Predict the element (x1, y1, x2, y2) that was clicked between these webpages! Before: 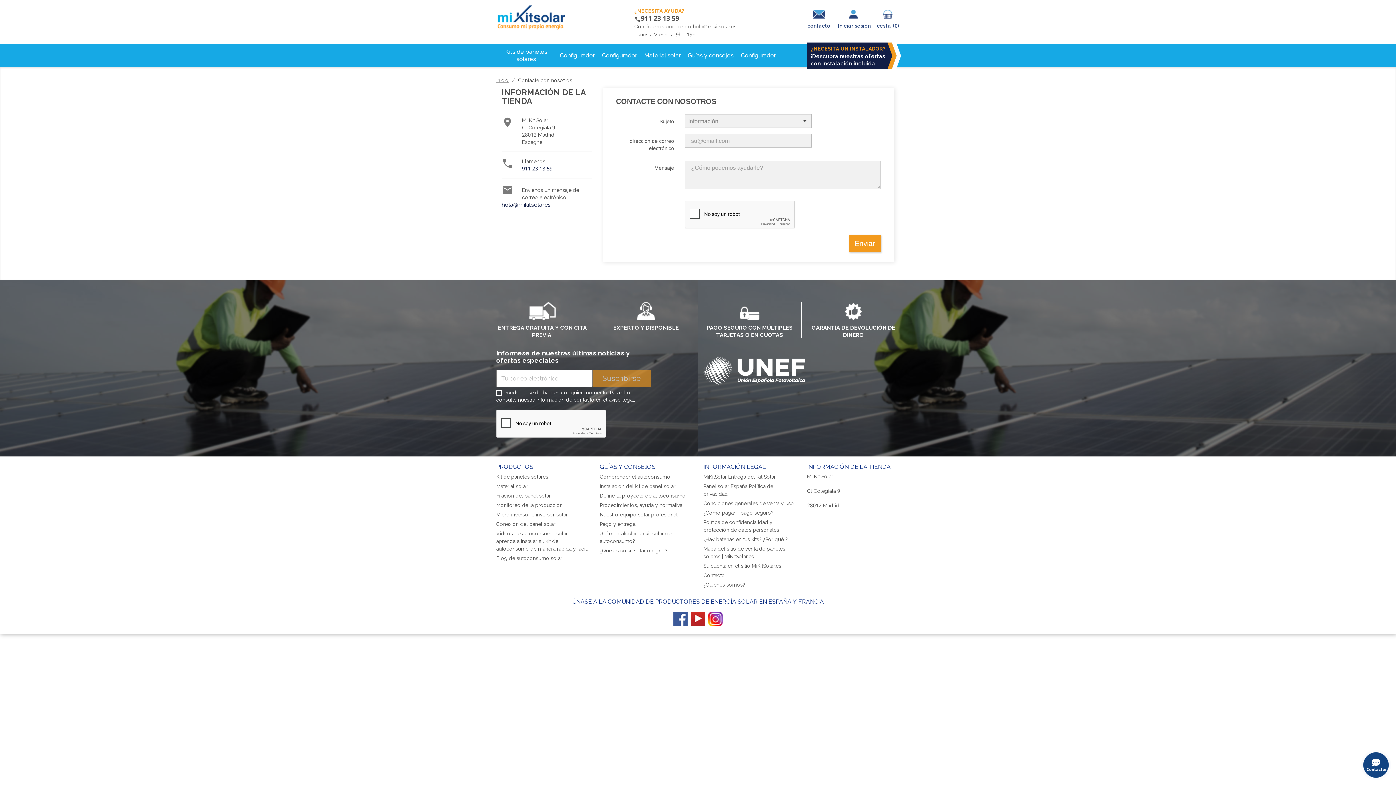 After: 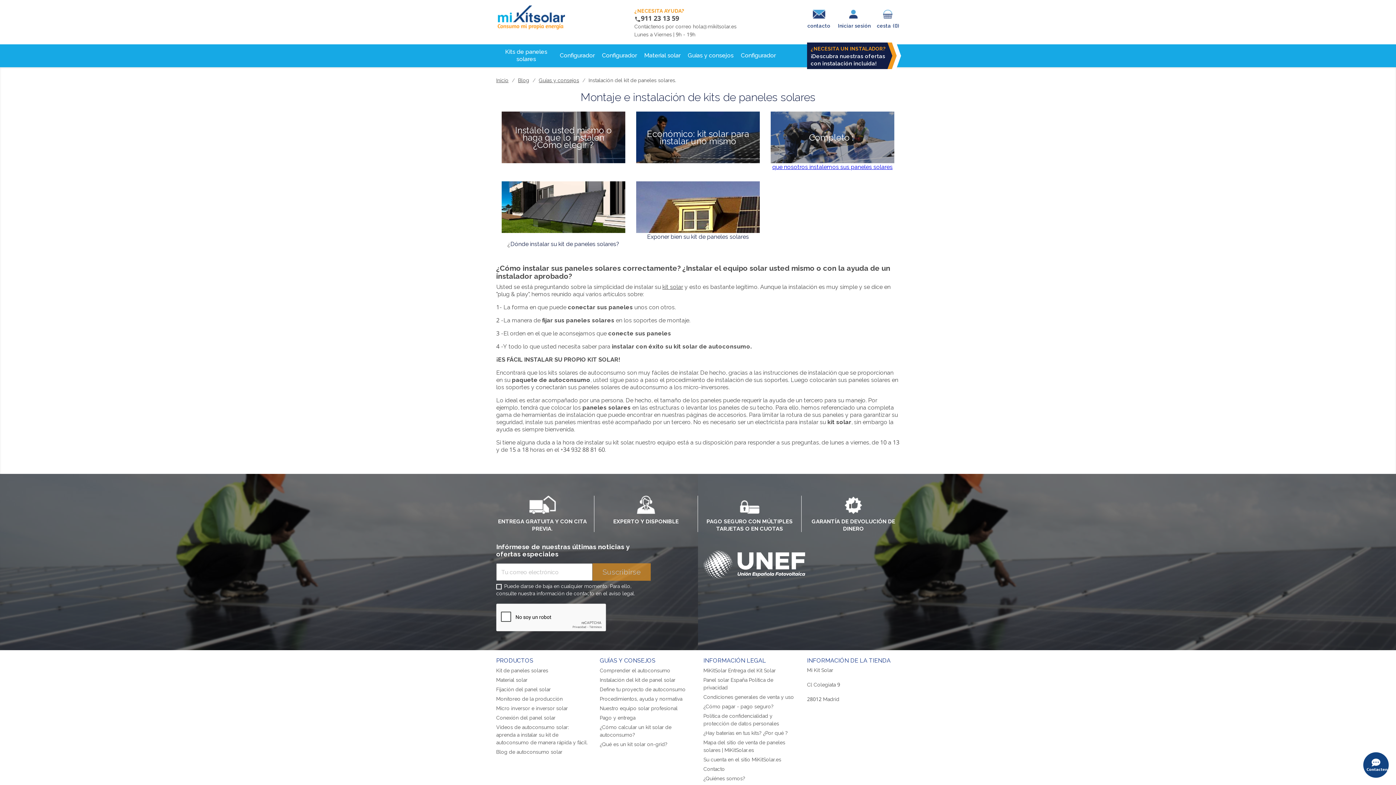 Action: label: Instalación del kit de panel solar bbox: (599, 482, 675, 489)